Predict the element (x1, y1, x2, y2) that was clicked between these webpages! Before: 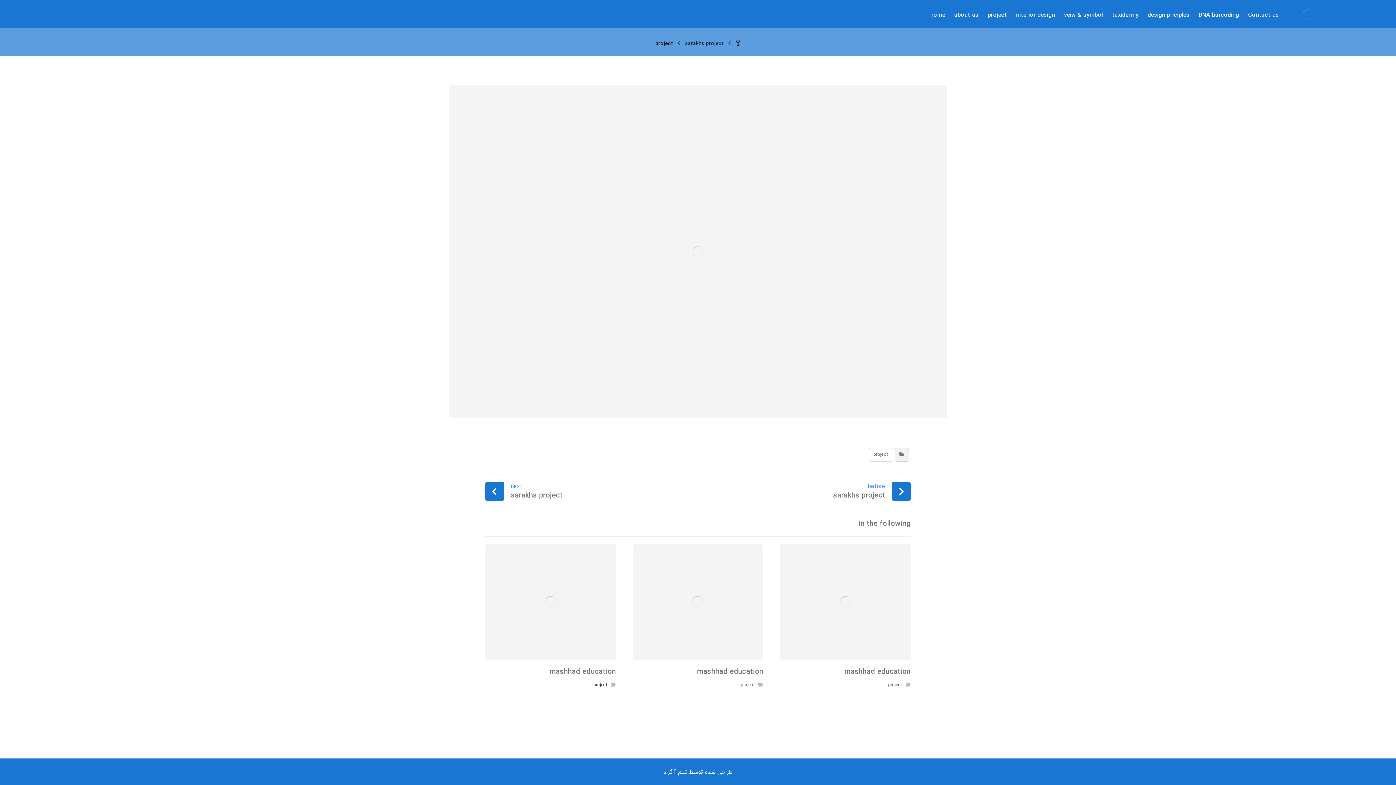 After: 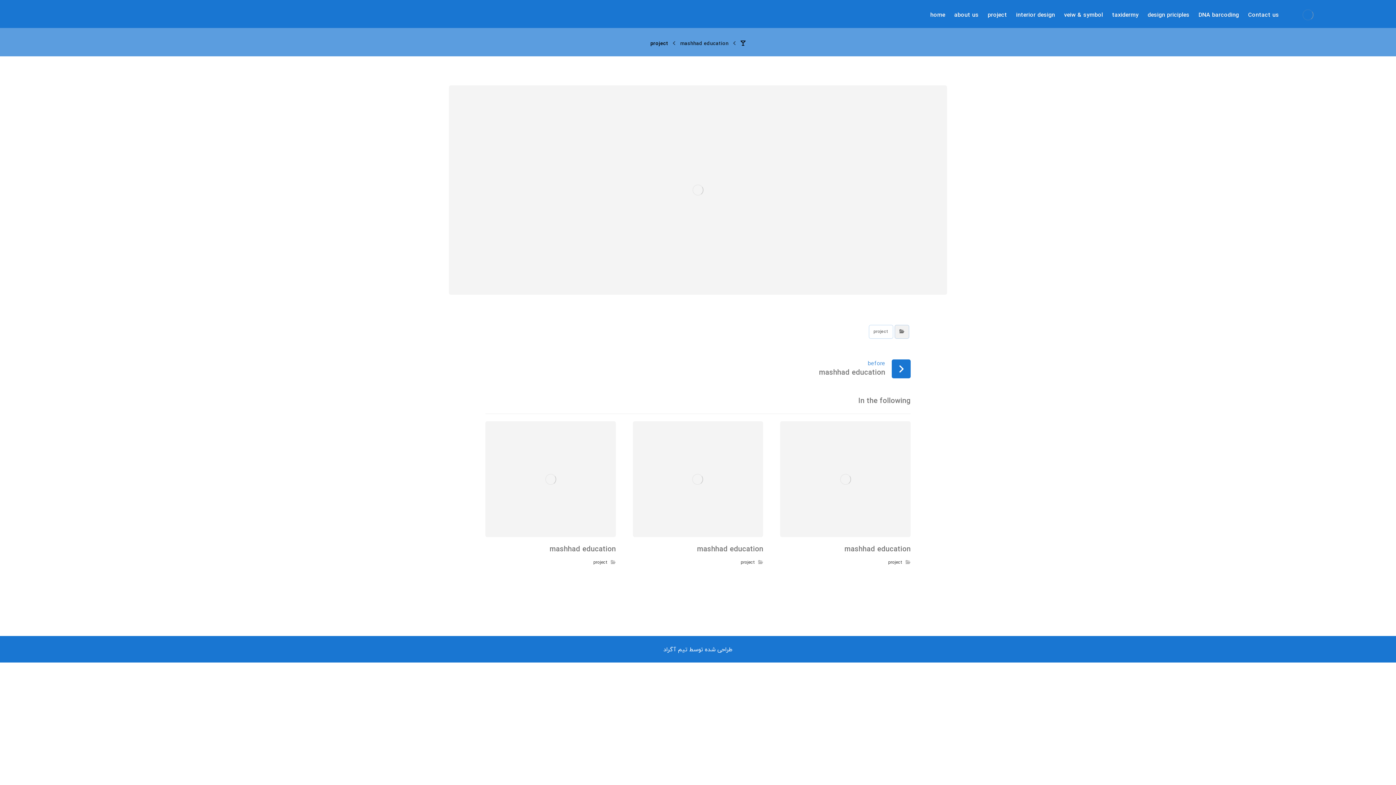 Action: bbox: (780, 544, 910, 660)